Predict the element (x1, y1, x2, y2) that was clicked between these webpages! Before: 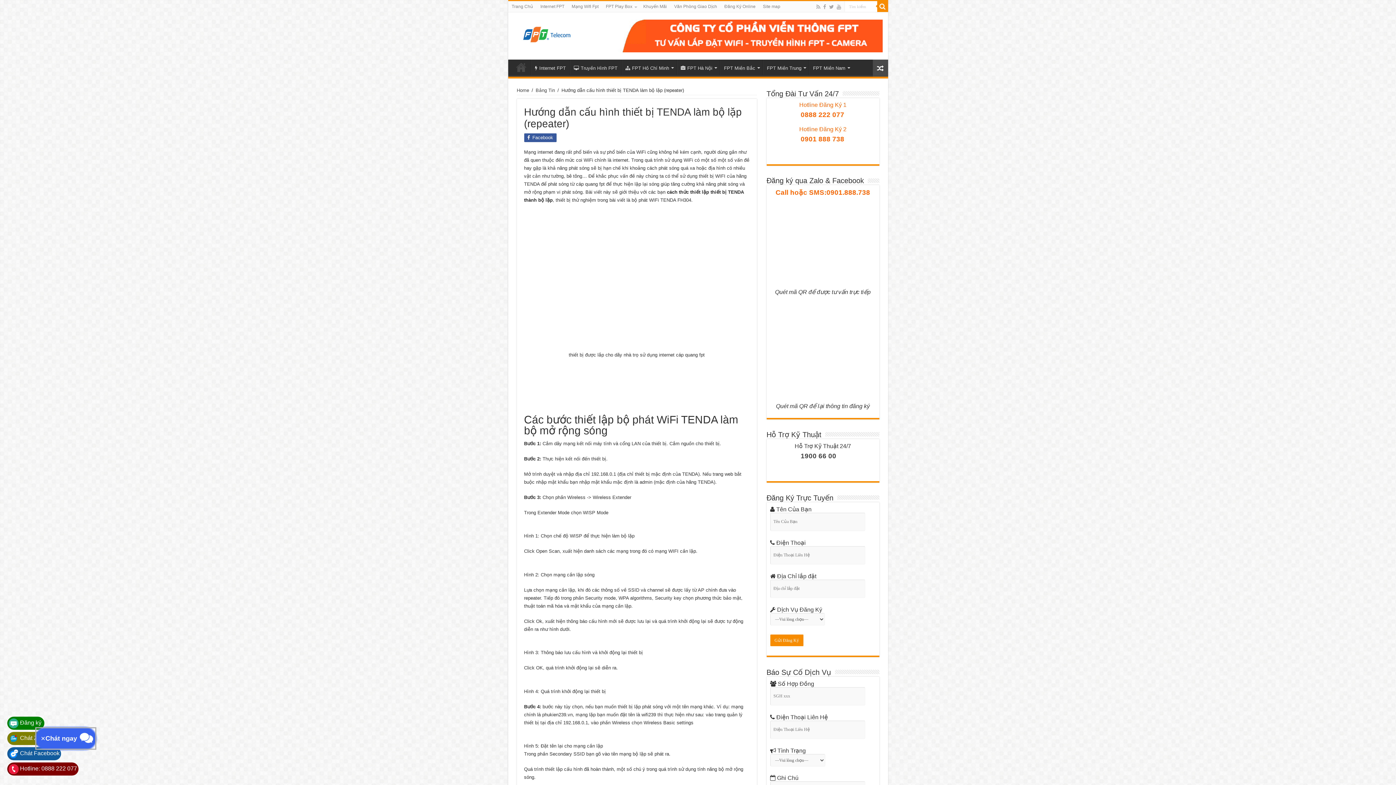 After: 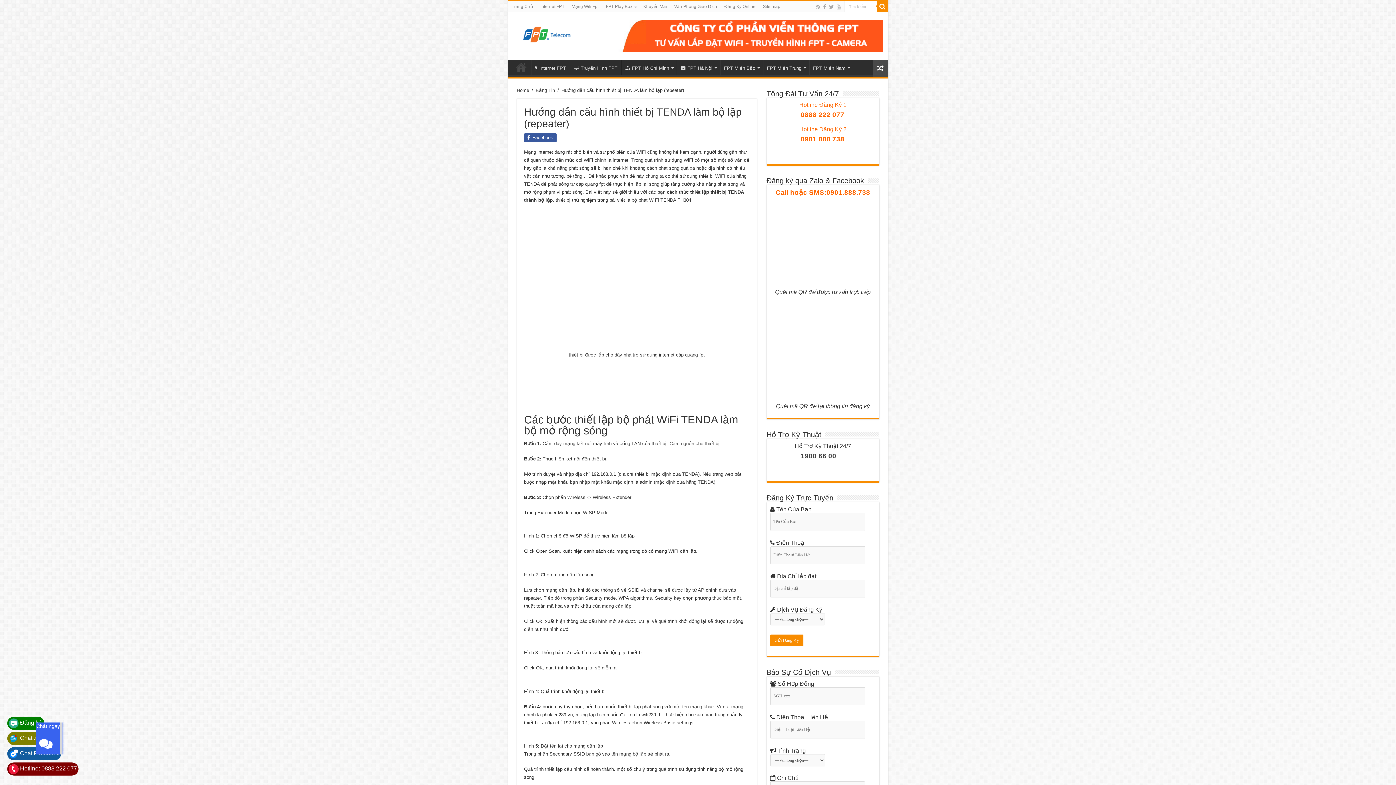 Action: bbox: (800, 137, 844, 142) label: 0901 888 738